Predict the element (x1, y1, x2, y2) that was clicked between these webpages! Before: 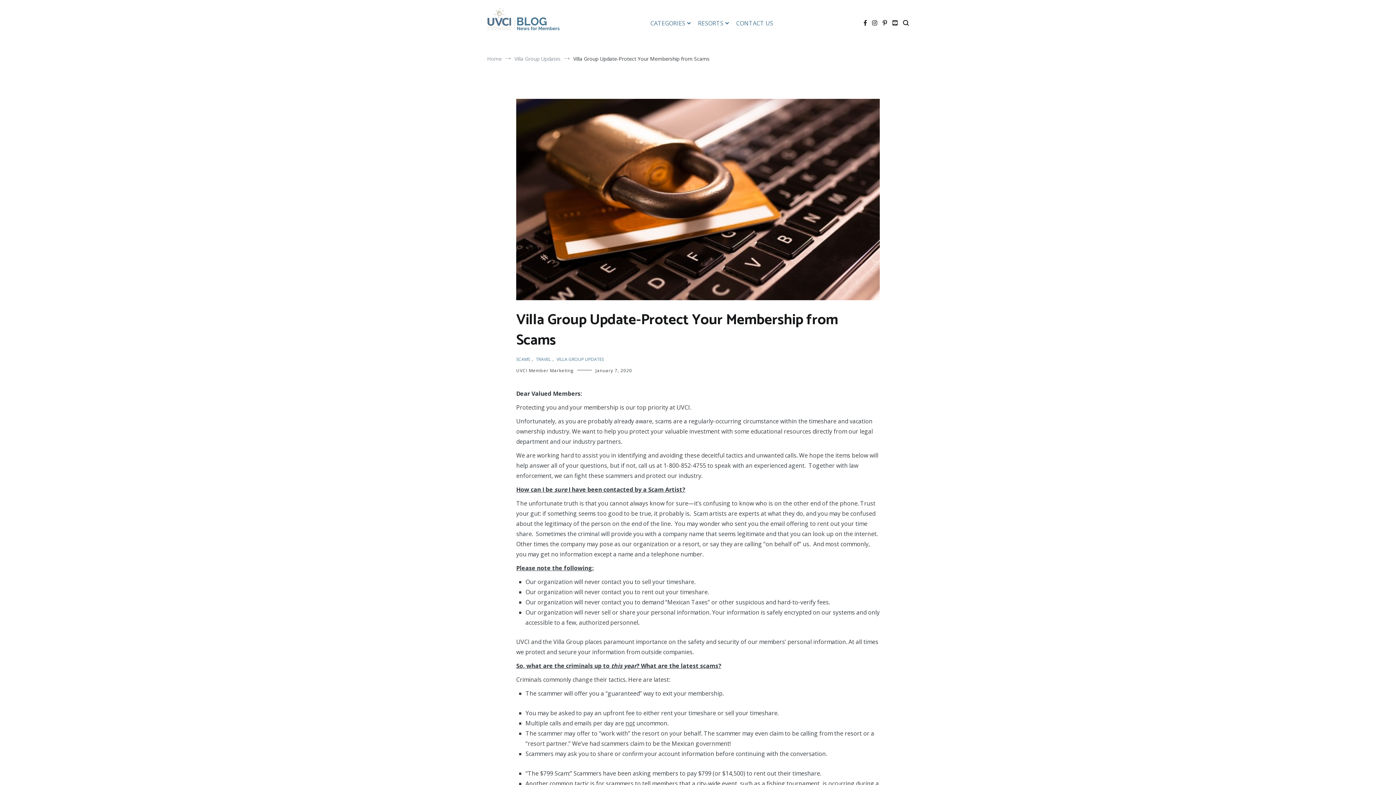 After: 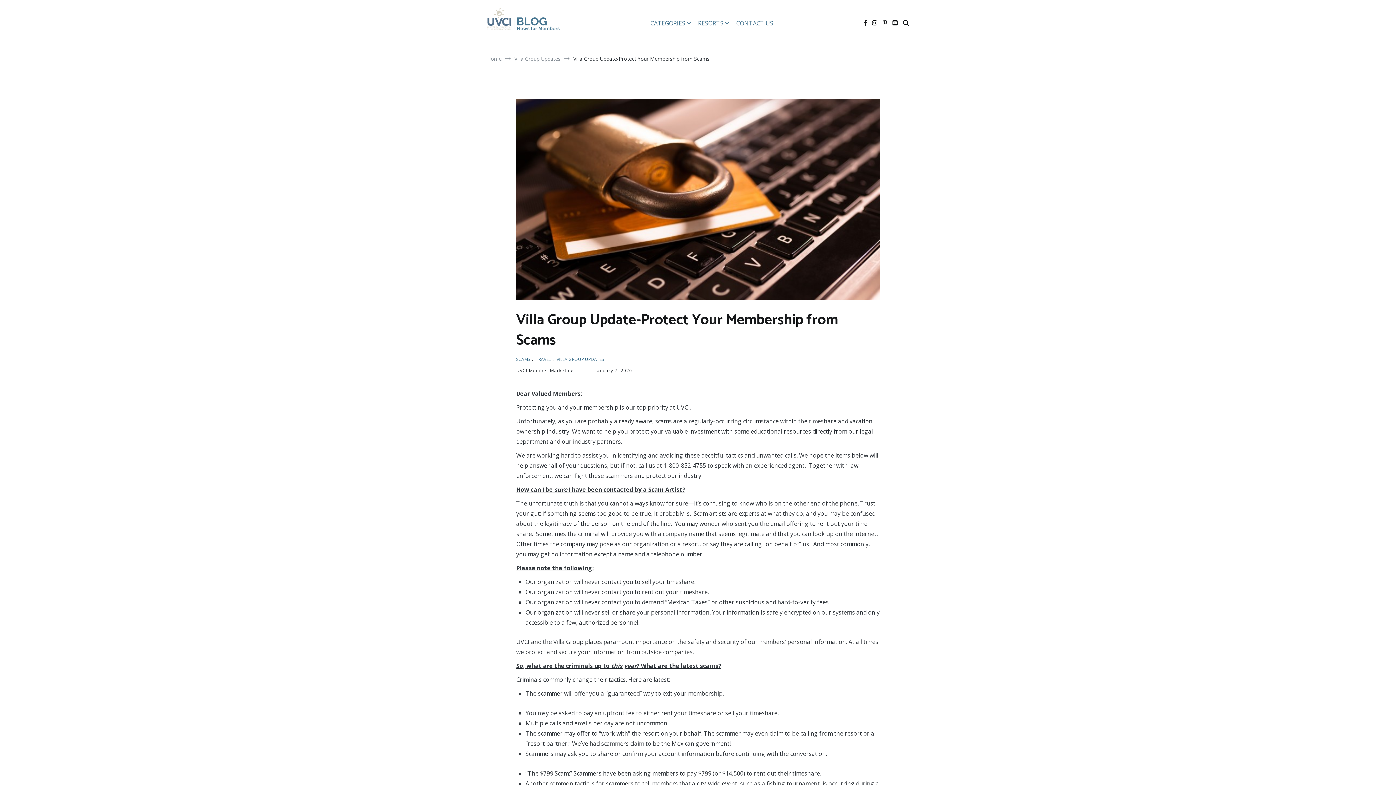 Action: bbox: (595, 367, 632, 373) label: January 7, 2020